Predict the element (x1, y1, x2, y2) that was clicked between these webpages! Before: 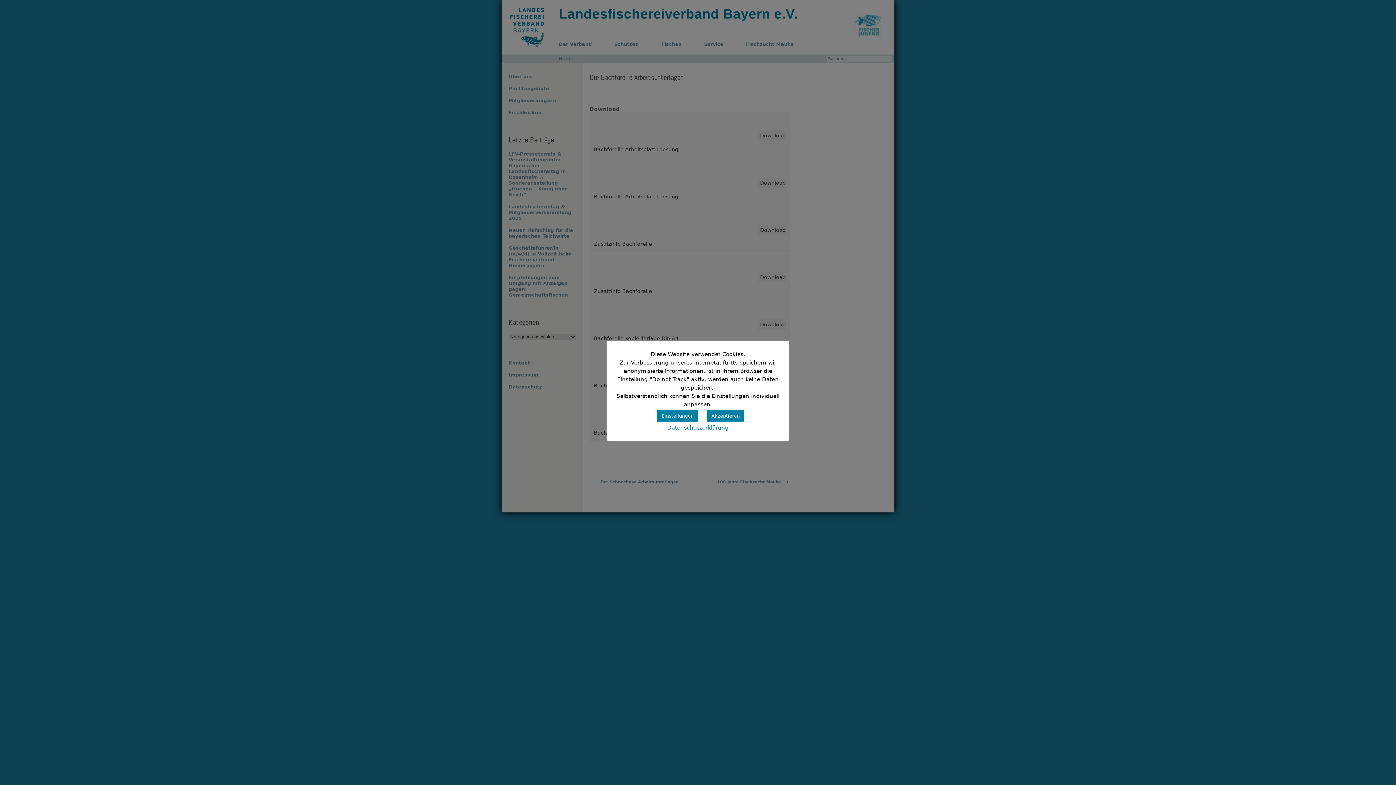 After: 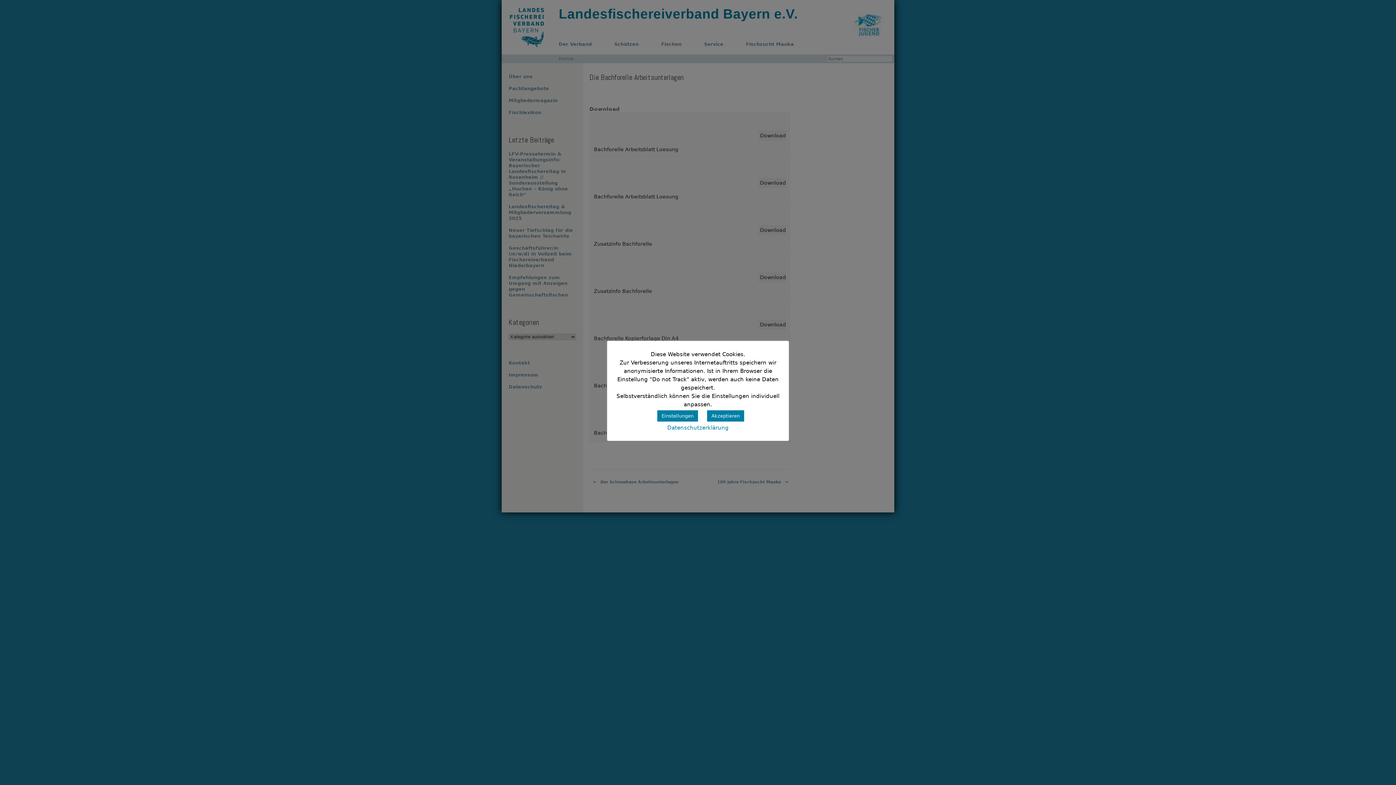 Action: label: Datenschutzerklärung bbox: (667, 424, 728, 431)